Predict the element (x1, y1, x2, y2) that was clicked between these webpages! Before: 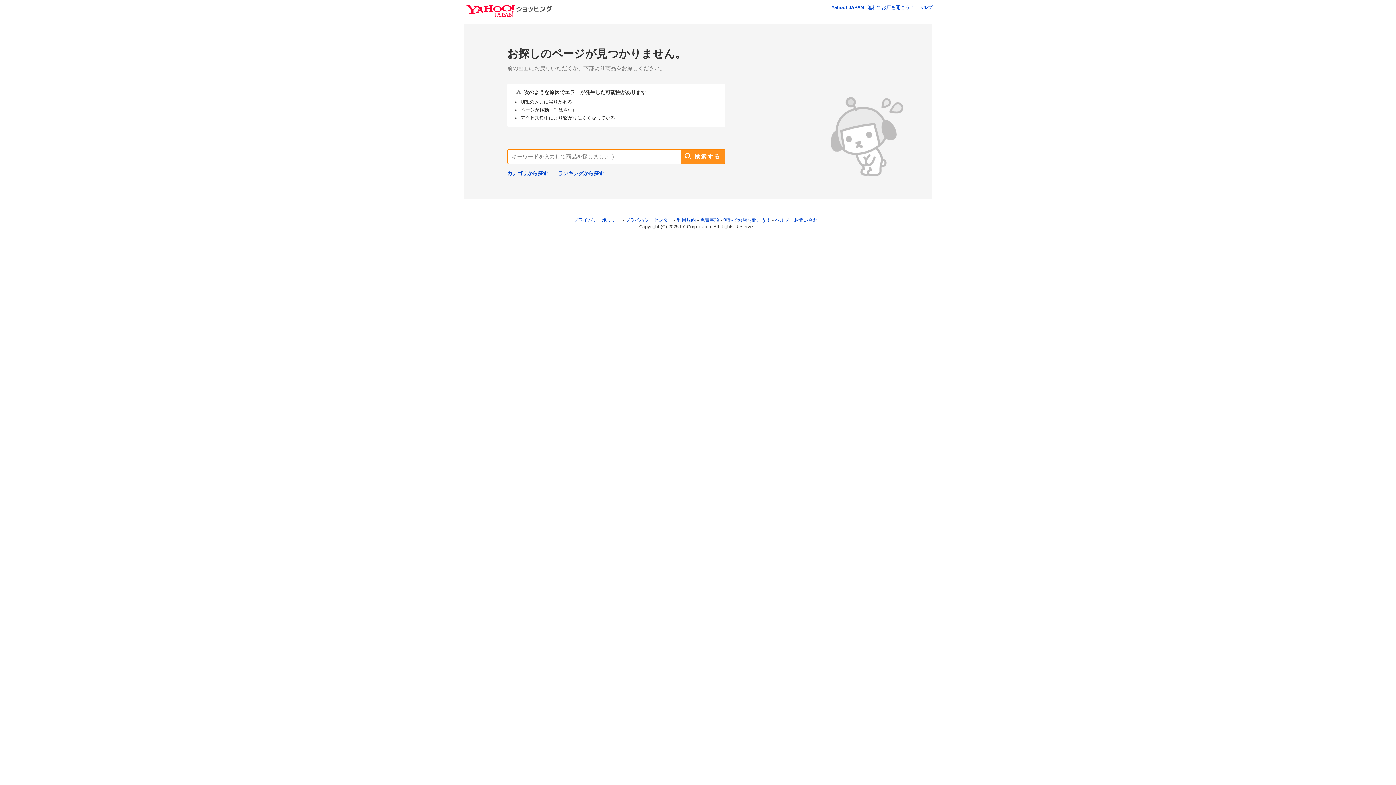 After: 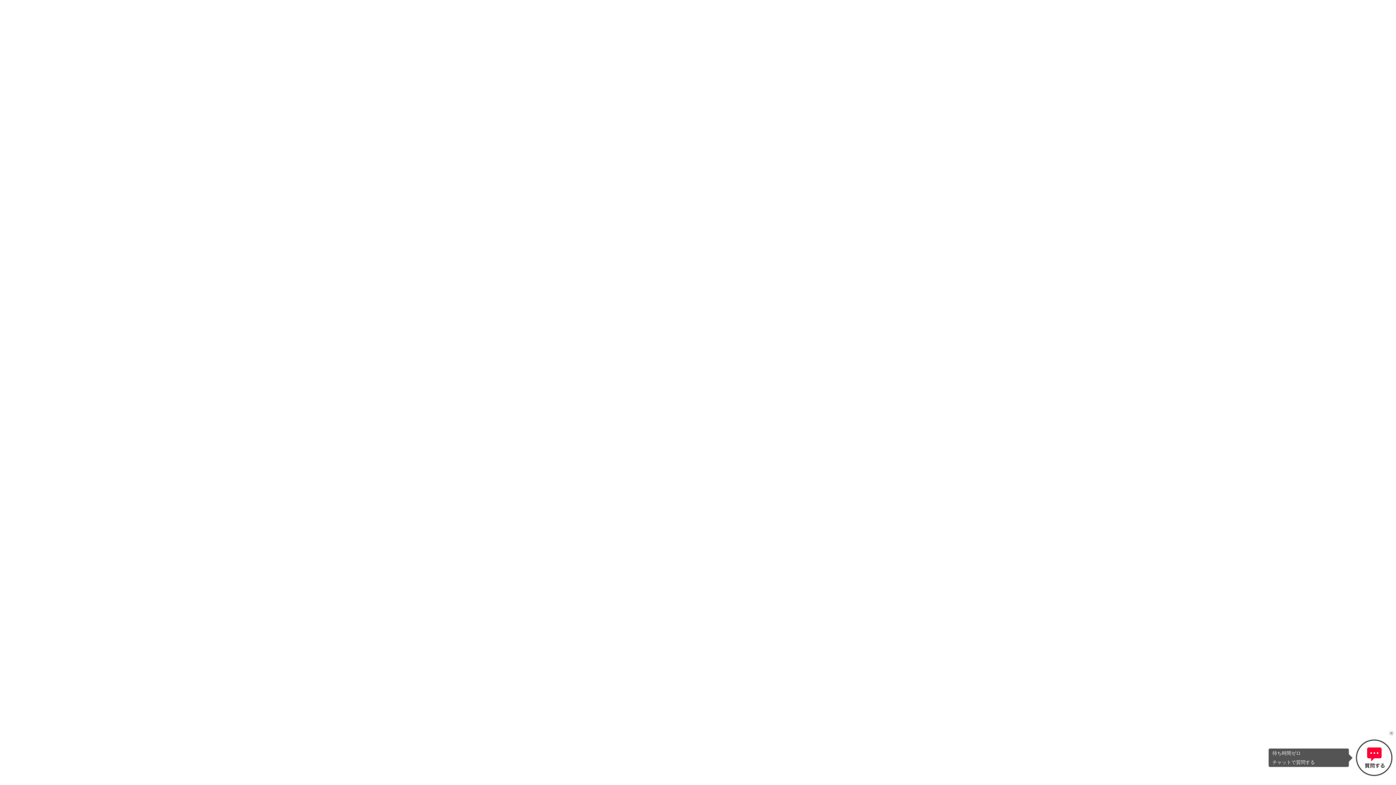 Action: bbox: (775, 217, 822, 222) label: ヘルプ・お問い合わせ